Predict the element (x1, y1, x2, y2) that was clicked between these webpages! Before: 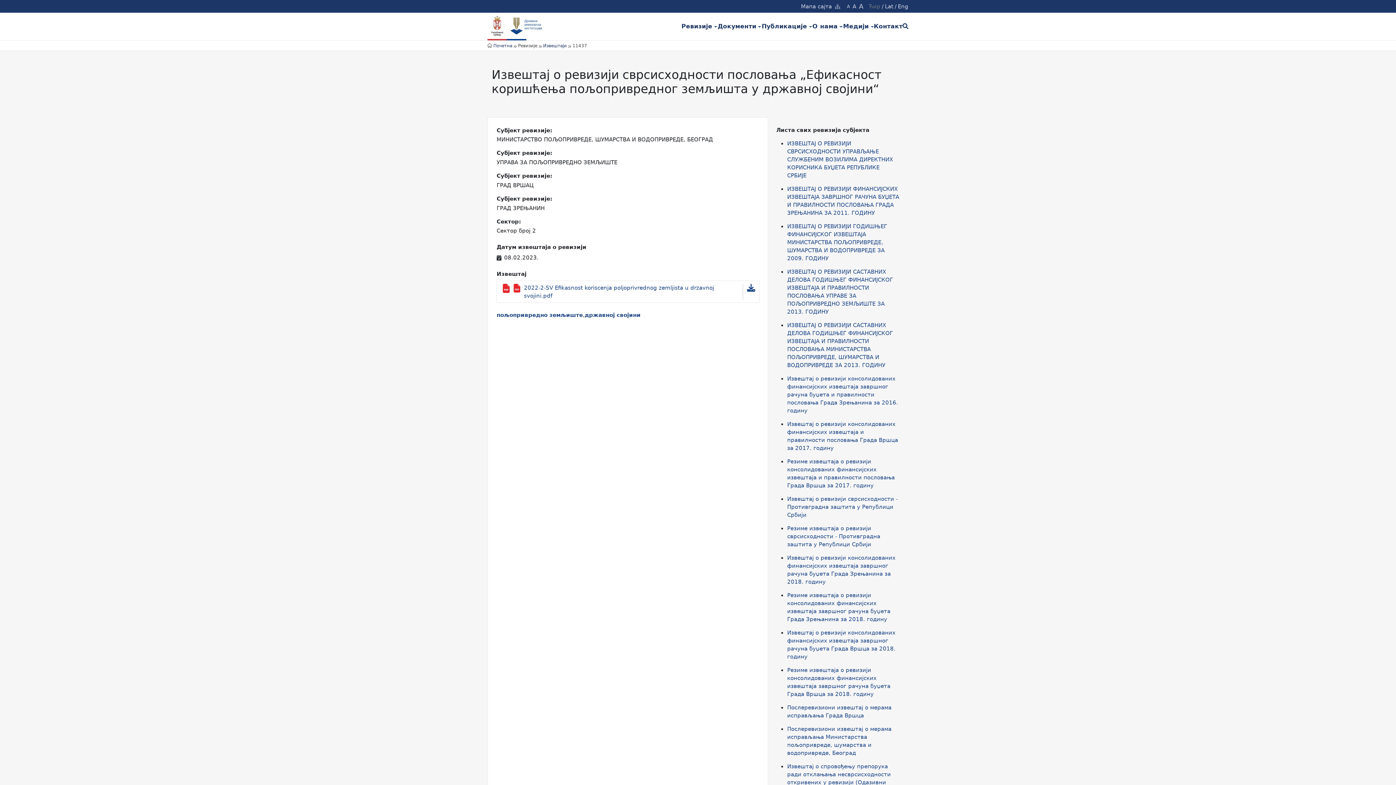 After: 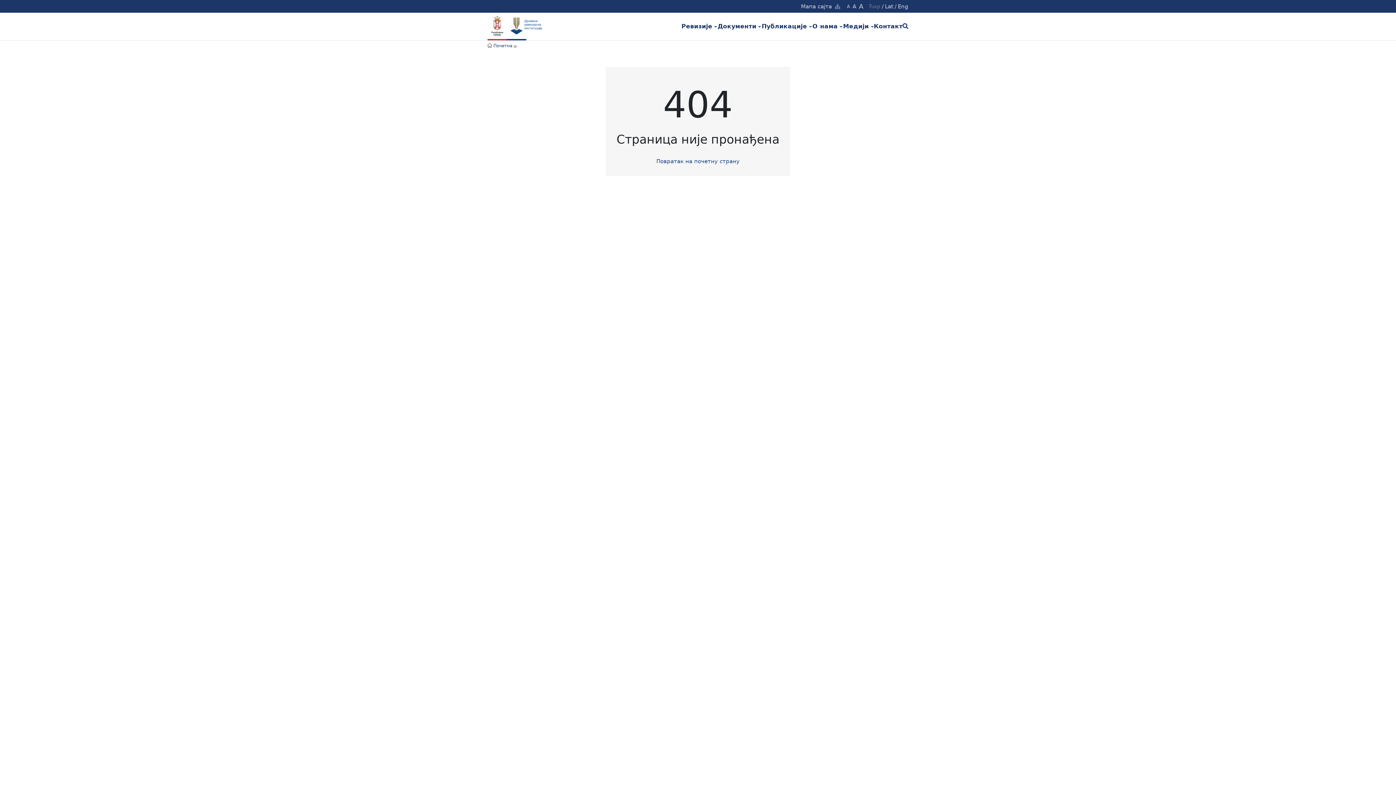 Action: label: Публикације bbox: (761, 21, 807, 31)